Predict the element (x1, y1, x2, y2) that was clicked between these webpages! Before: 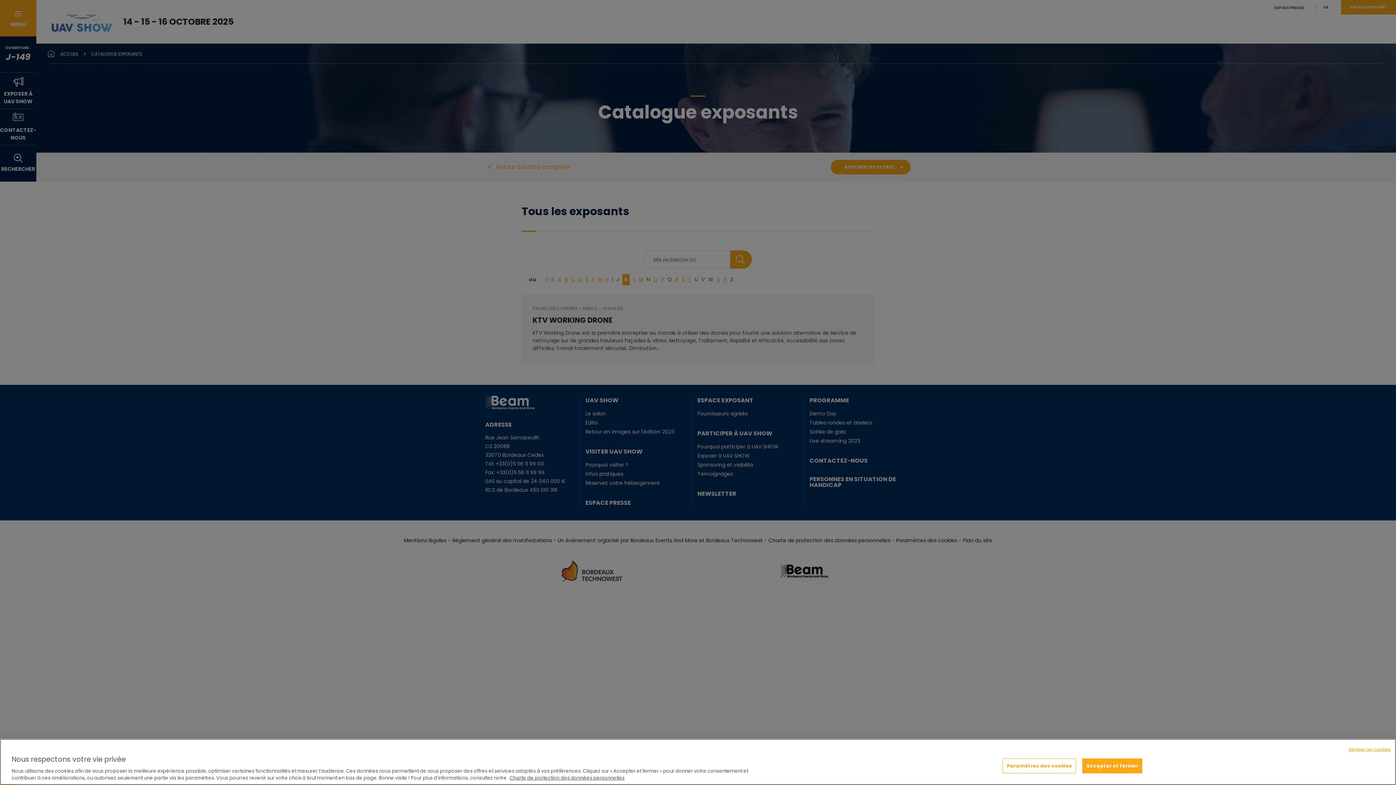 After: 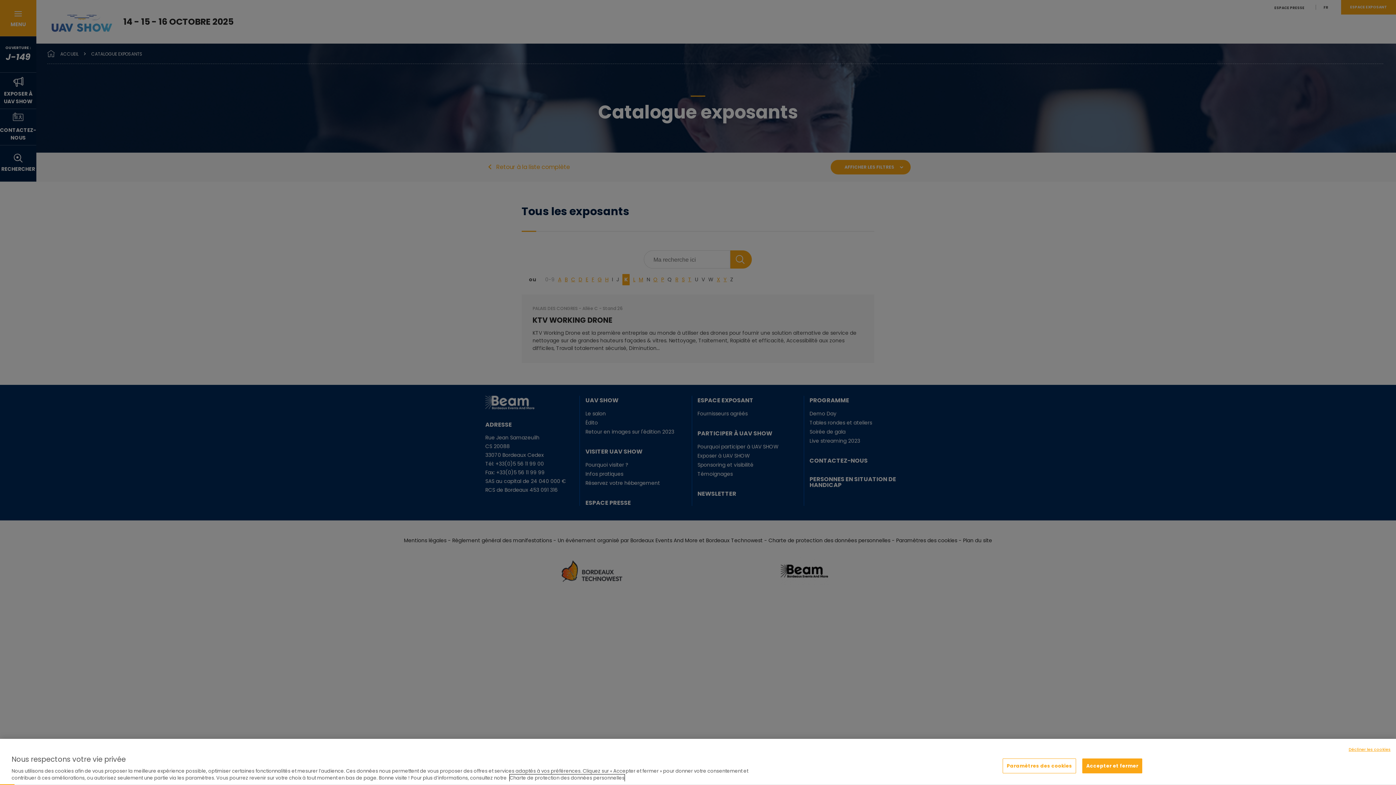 Action: bbox: (509, 774, 624, 781) label: Pour en savoir plus sur la protection de votre vie privée, s'ouvre dans un nouvel onglet